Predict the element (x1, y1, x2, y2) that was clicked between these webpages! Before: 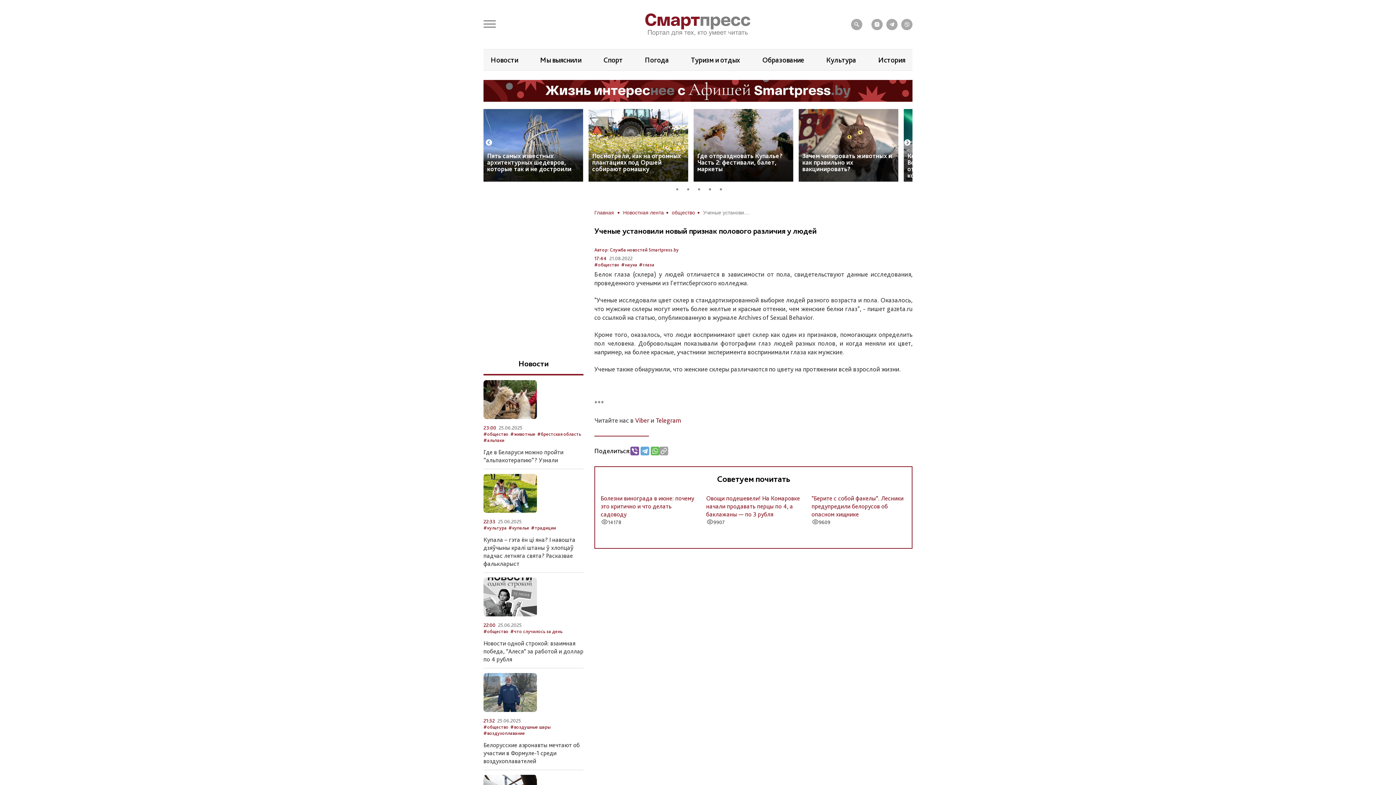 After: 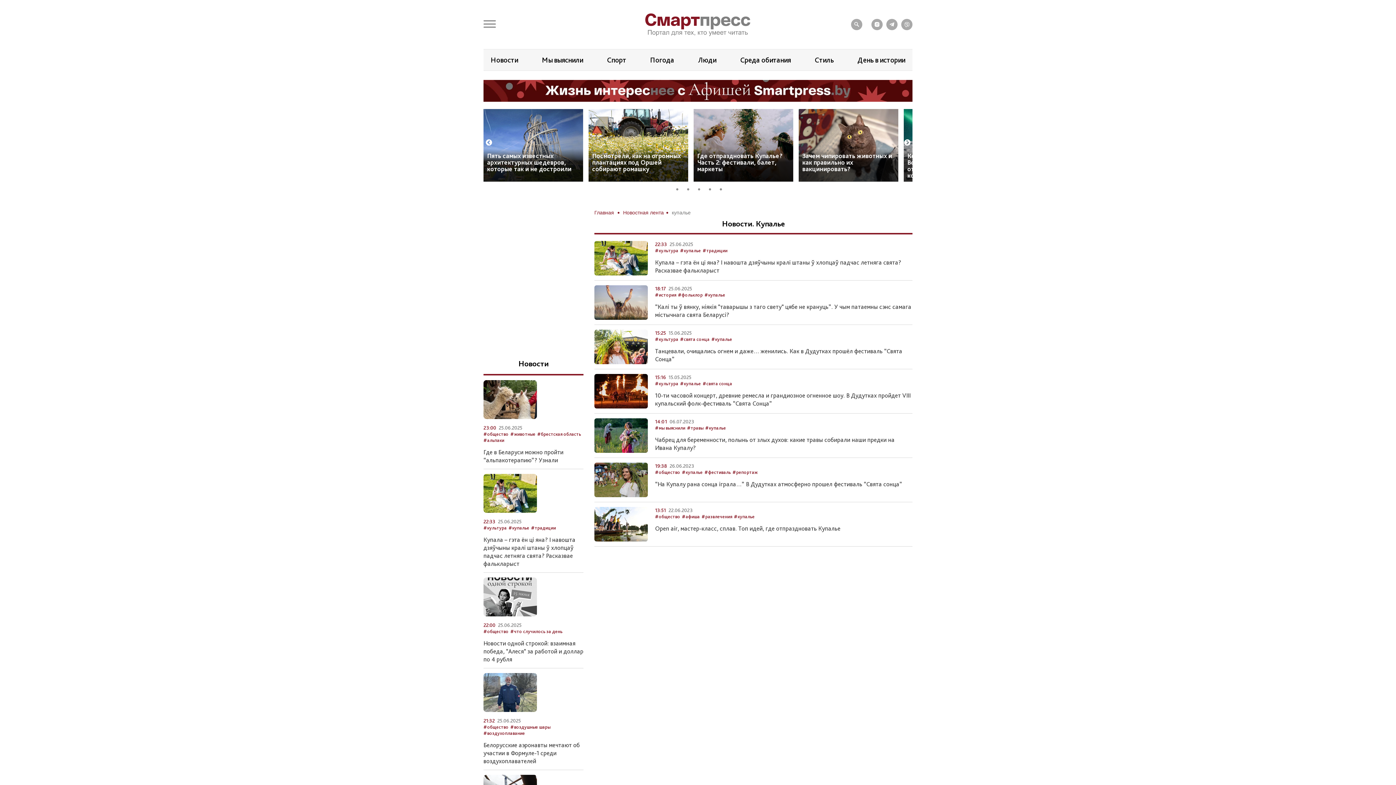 Action: bbox: (508, 525, 529, 531) label: #купалье